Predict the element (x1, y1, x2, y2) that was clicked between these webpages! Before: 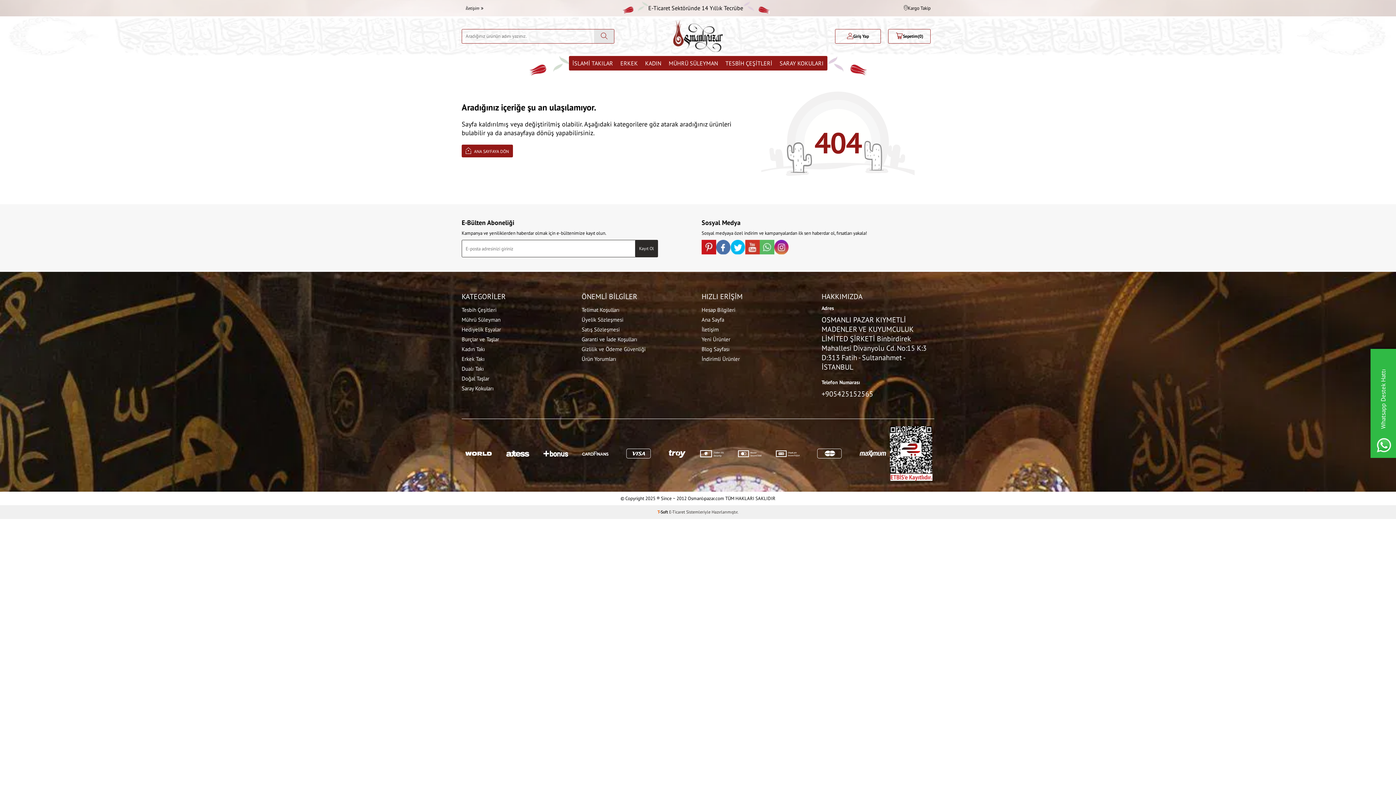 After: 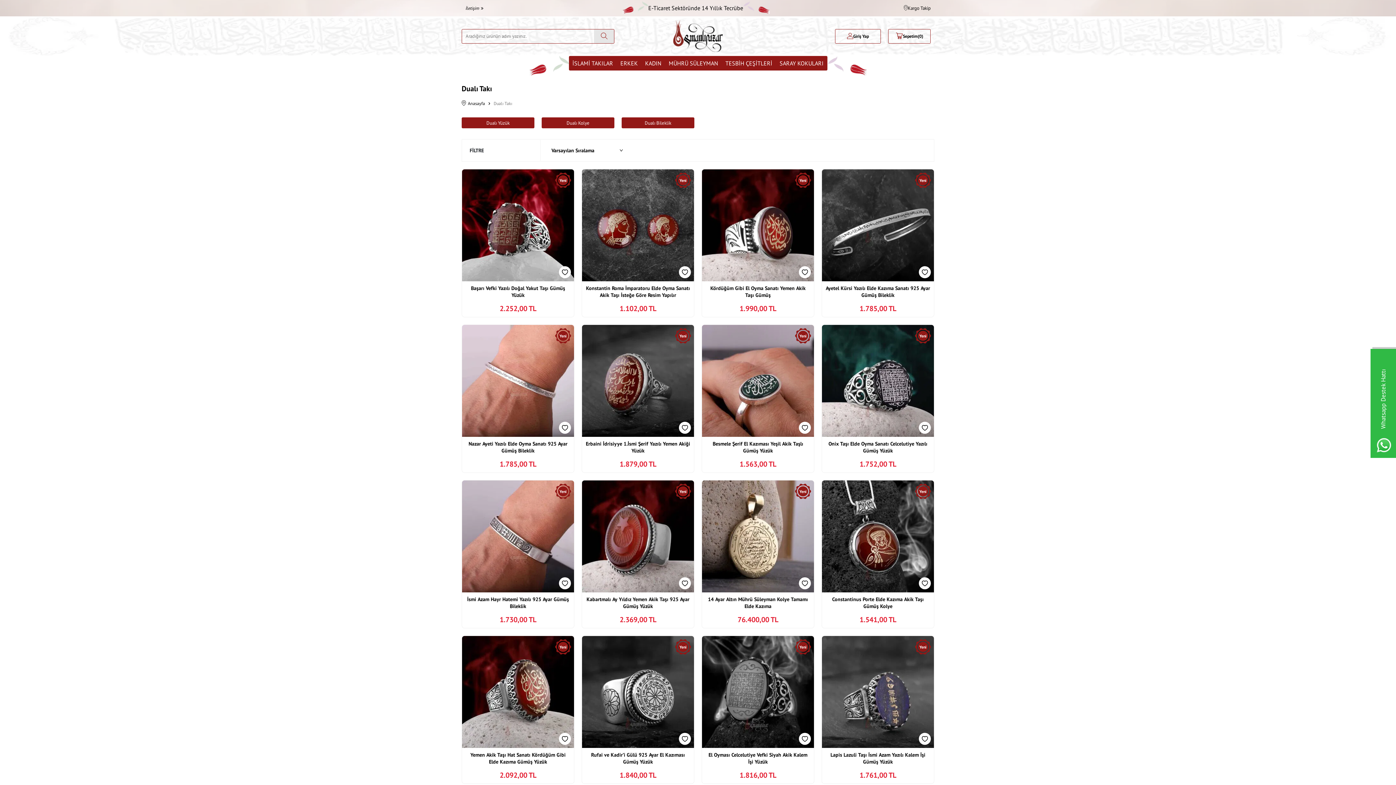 Action: label: İSLAMİ TAKILAR bbox: (568, 56, 616, 70)